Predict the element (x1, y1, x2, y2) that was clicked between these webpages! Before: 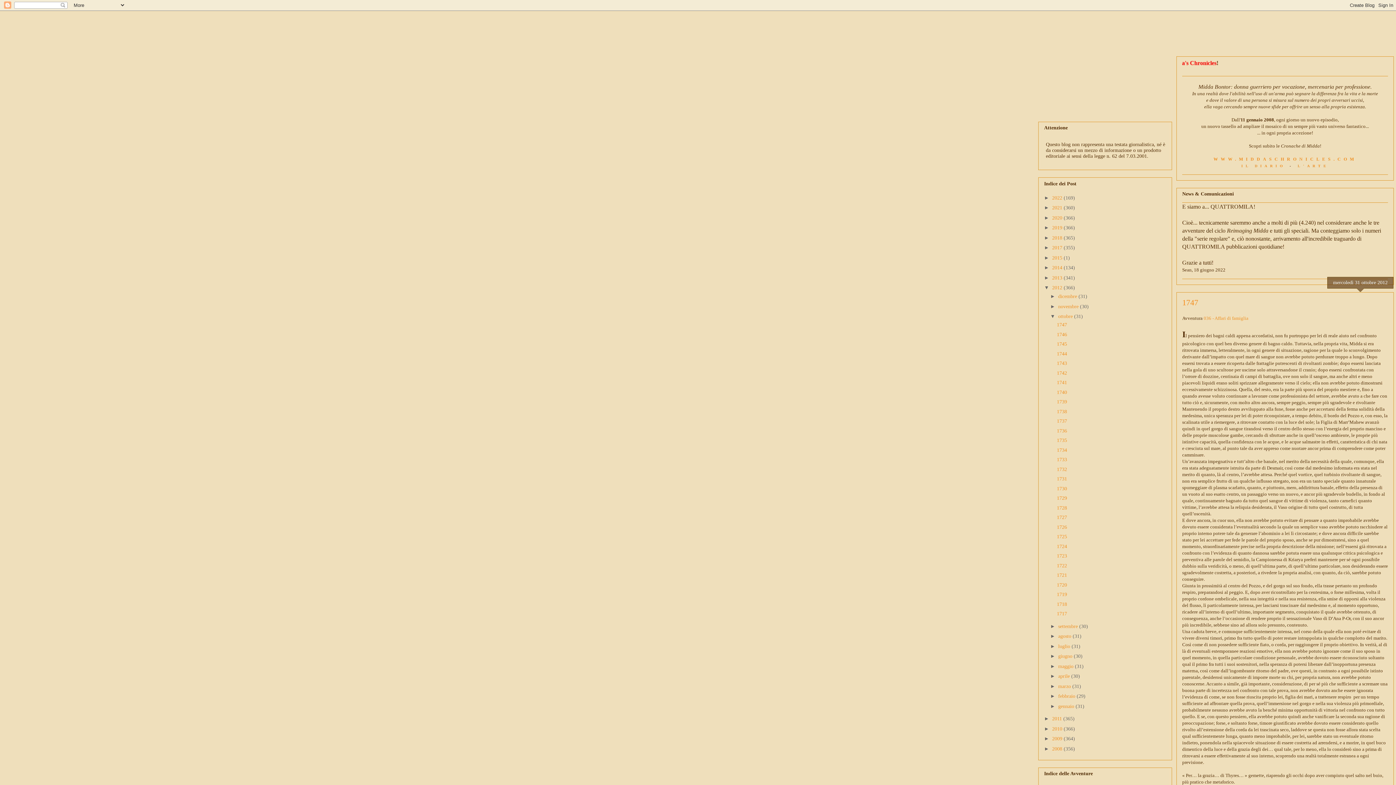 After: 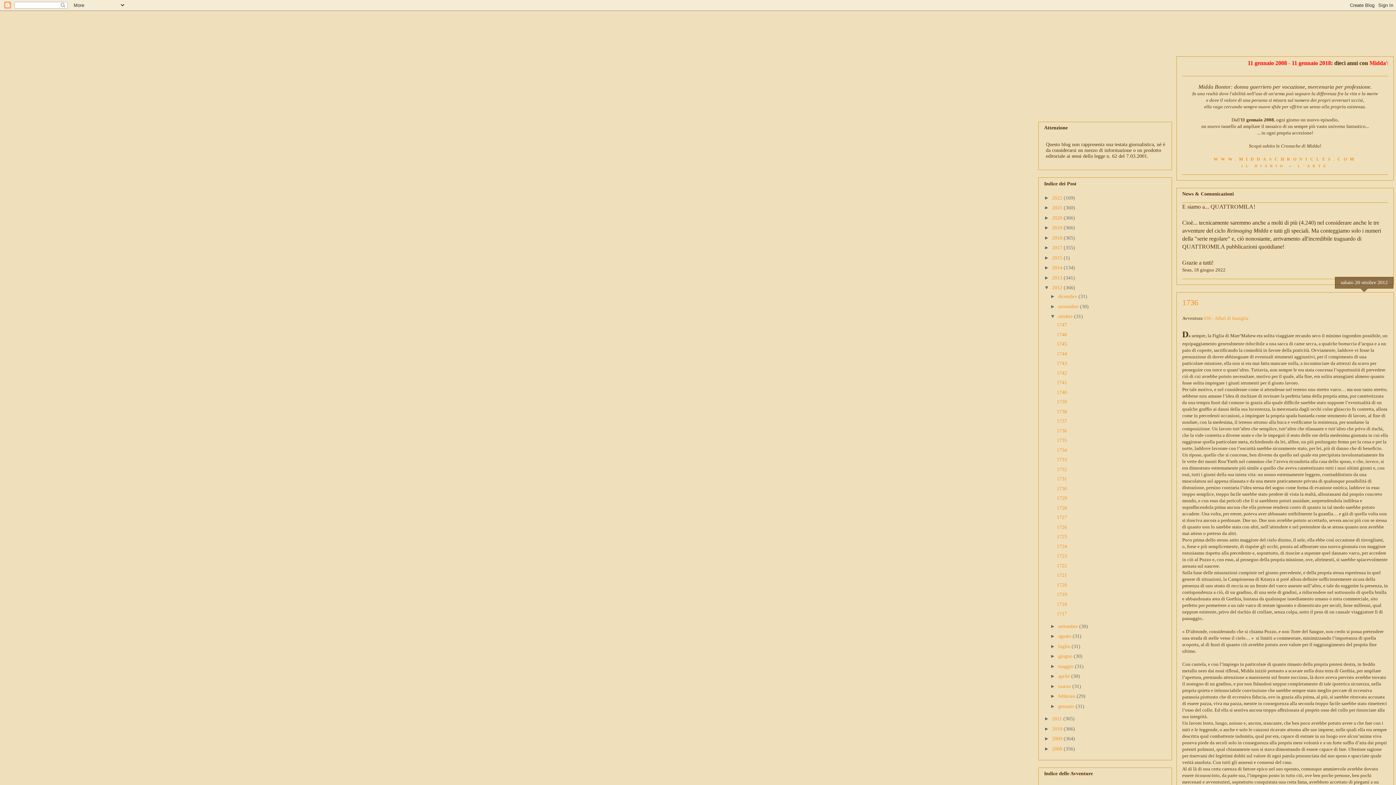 Action: label: 1736 bbox: (1057, 428, 1067, 433)